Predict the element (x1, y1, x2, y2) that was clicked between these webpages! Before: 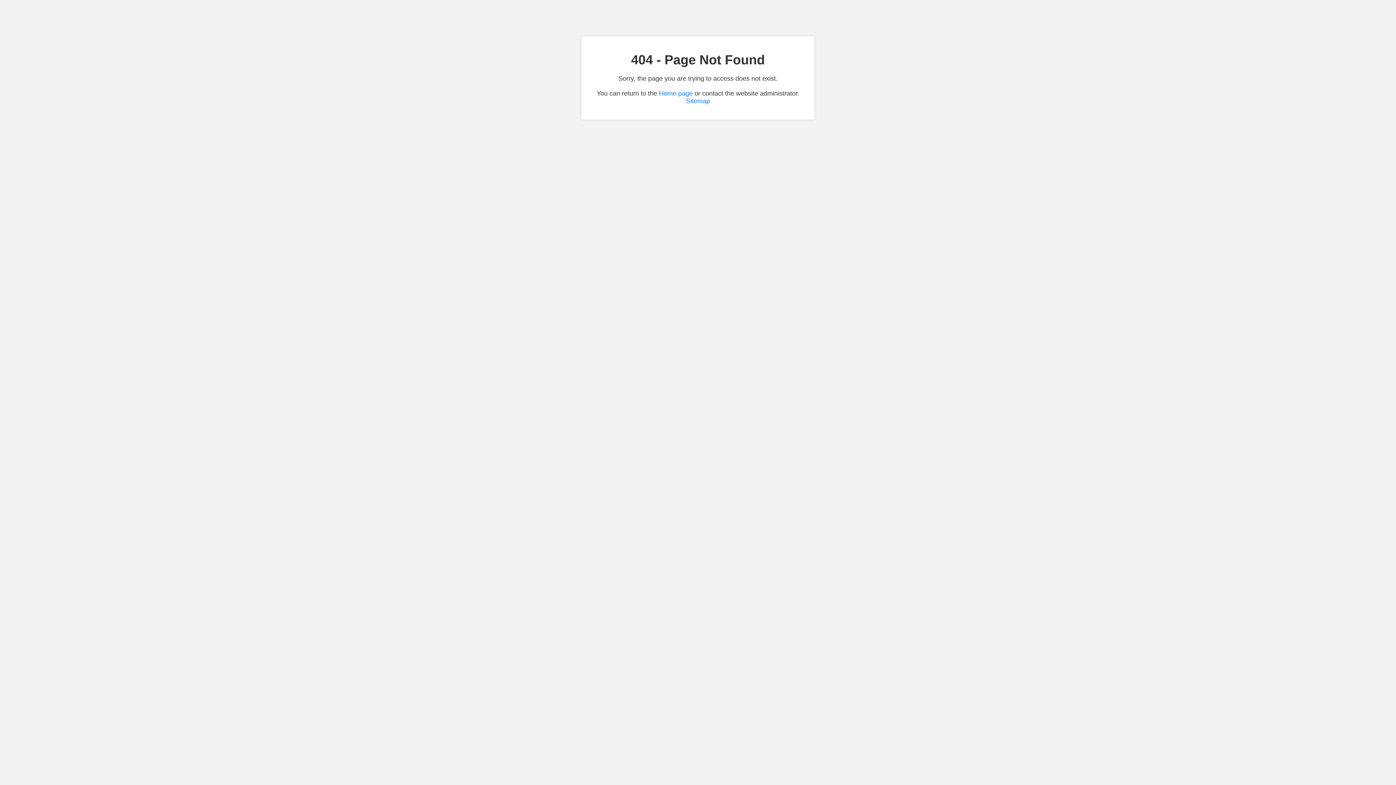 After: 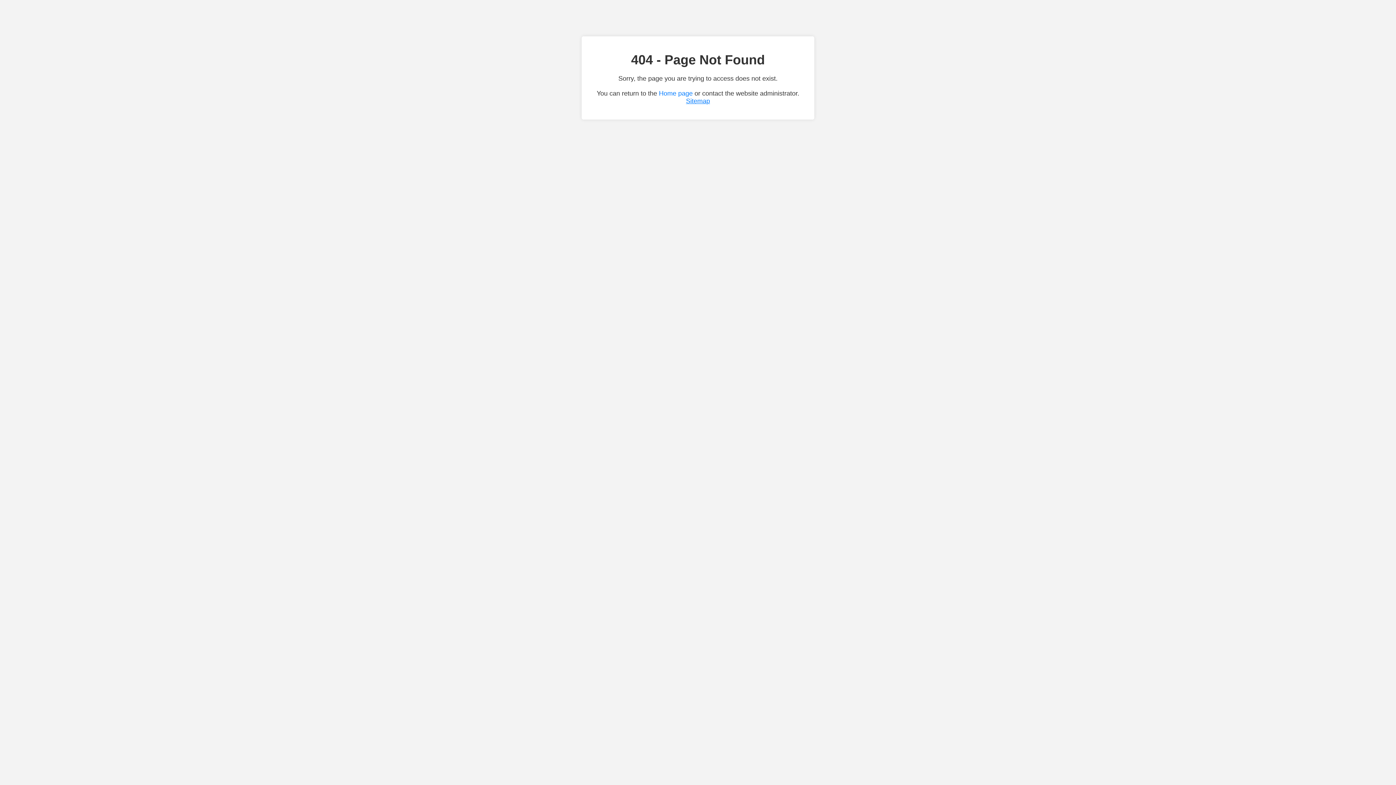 Action: bbox: (686, 97, 710, 104) label: Sitemap